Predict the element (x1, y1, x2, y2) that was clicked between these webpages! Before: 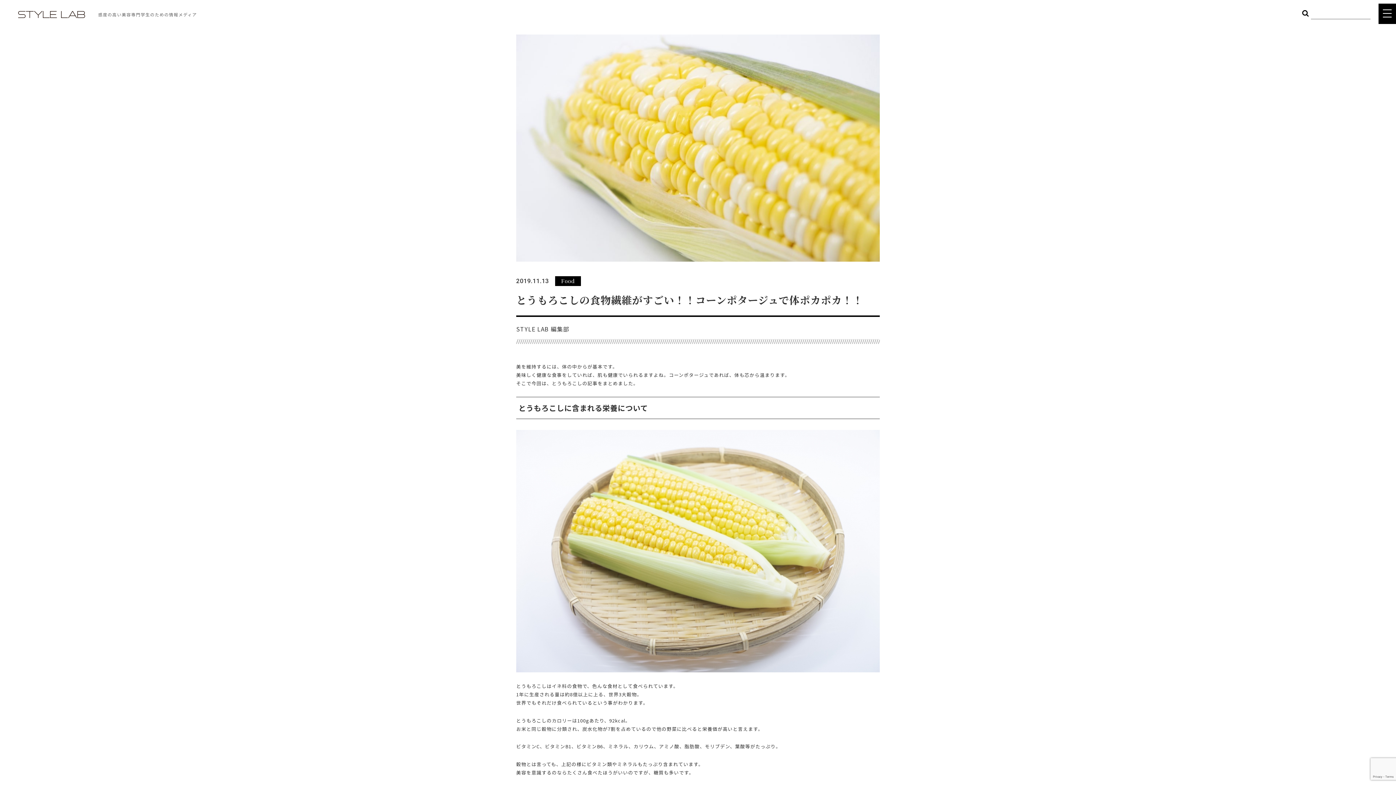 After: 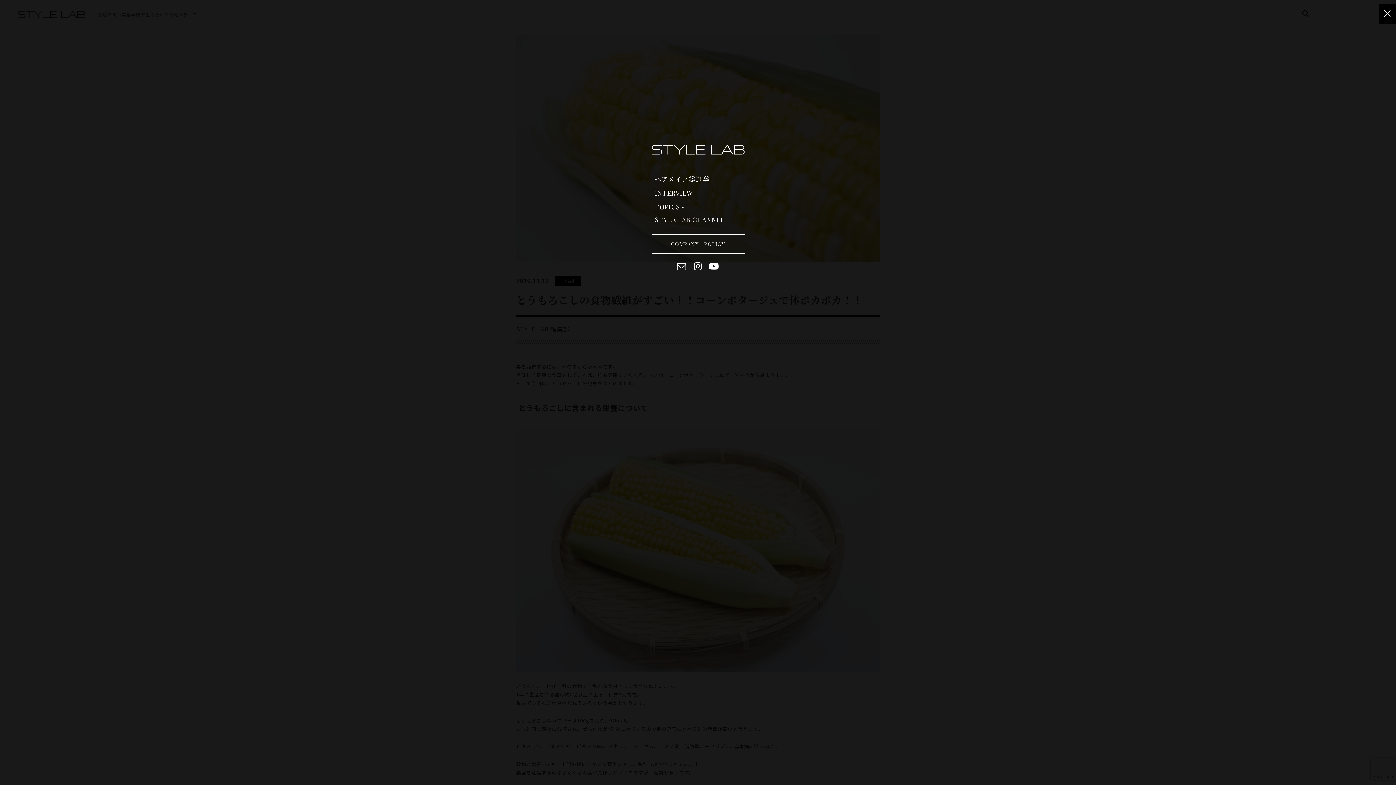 Action: label: toggle navigation bbox: (1378, 3, 1396, 24)